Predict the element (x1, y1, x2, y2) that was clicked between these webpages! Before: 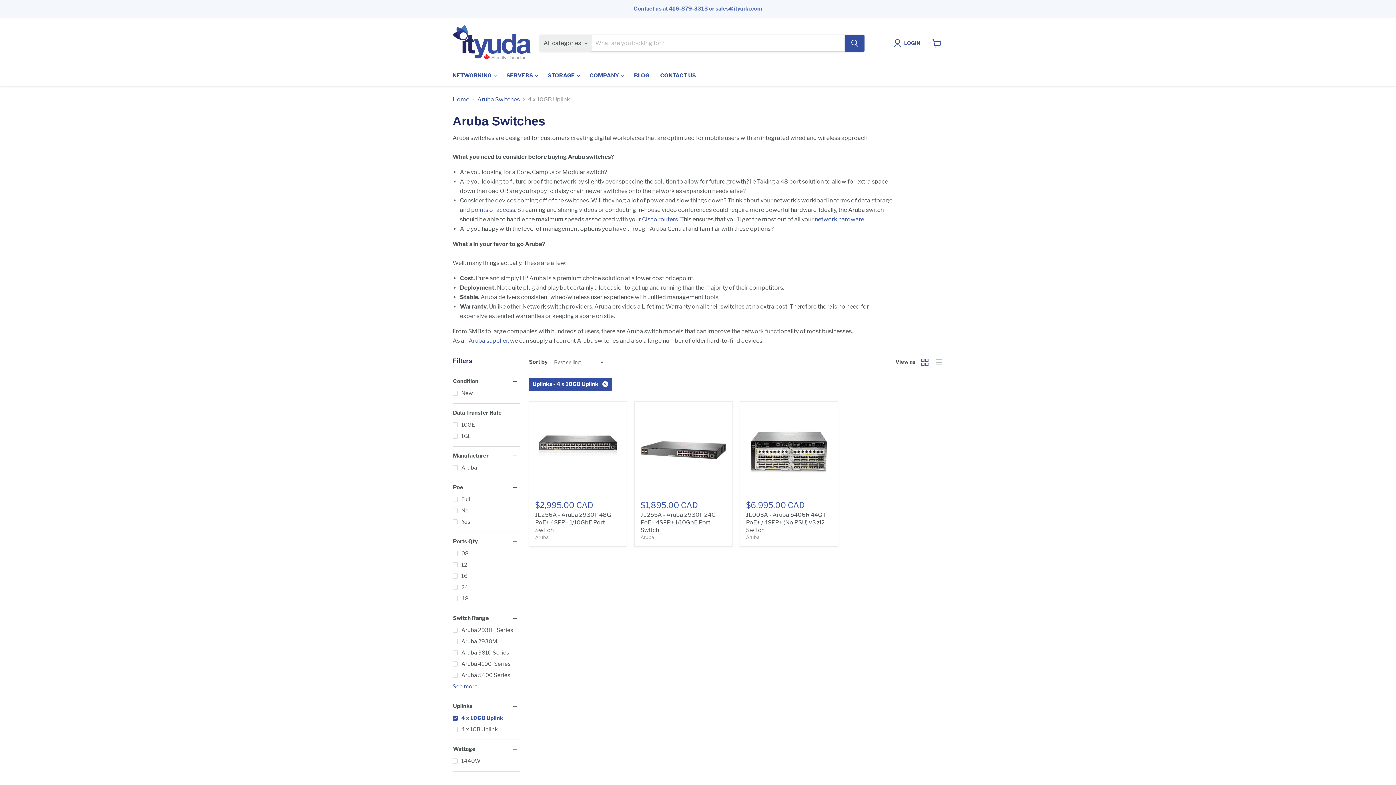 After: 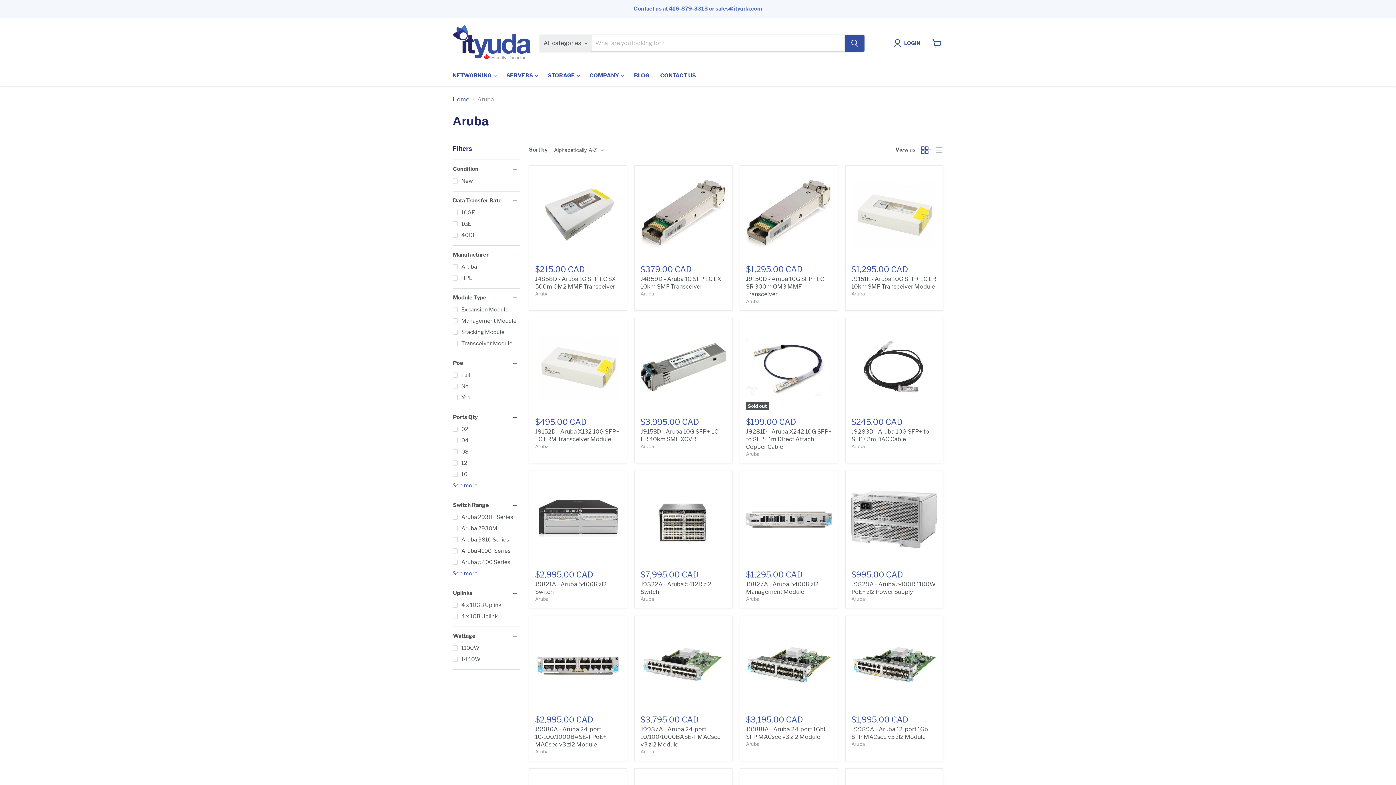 Action: bbox: (746, 534, 759, 540) label: Aruba